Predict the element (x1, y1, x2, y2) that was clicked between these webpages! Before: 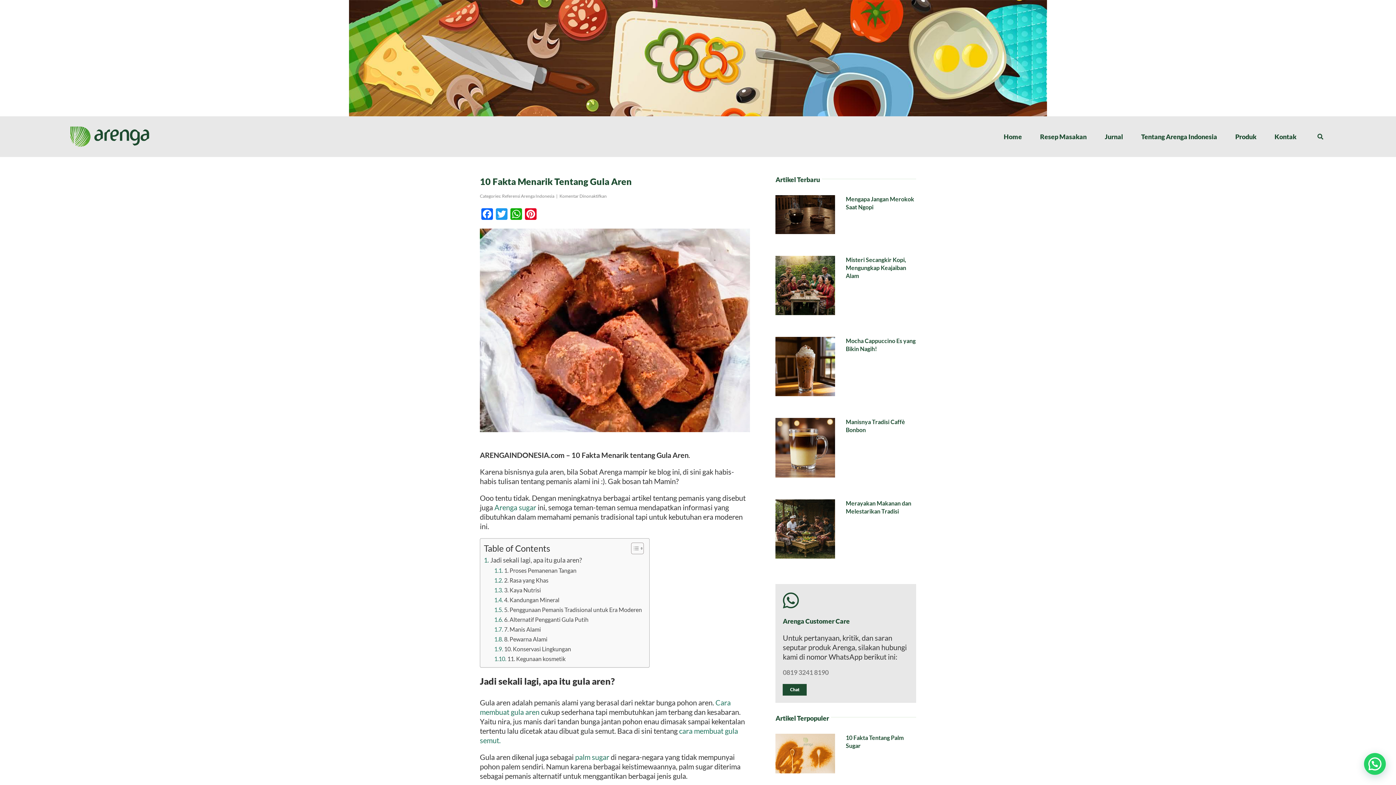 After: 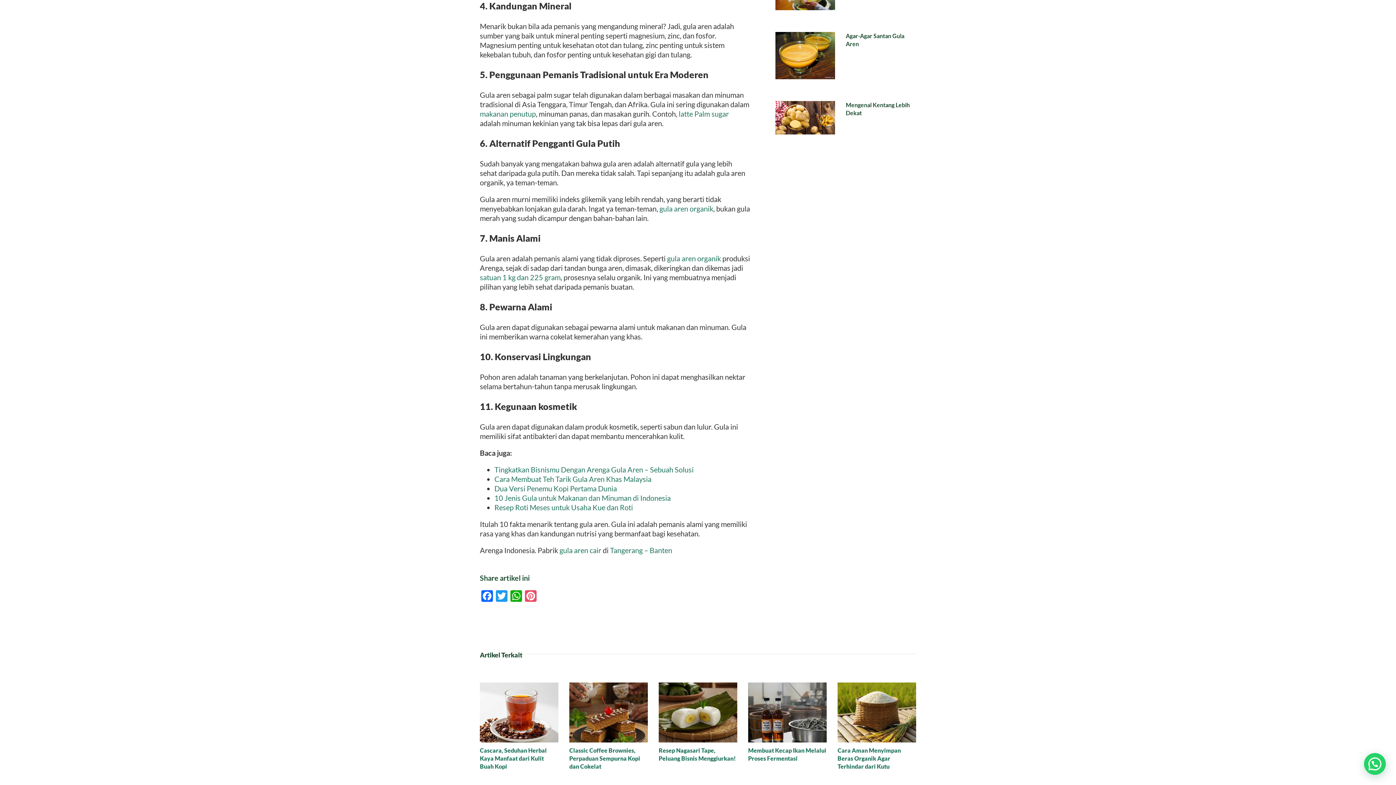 Action: label: 4. Kandungan Mineral bbox: (494, 595, 559, 605)